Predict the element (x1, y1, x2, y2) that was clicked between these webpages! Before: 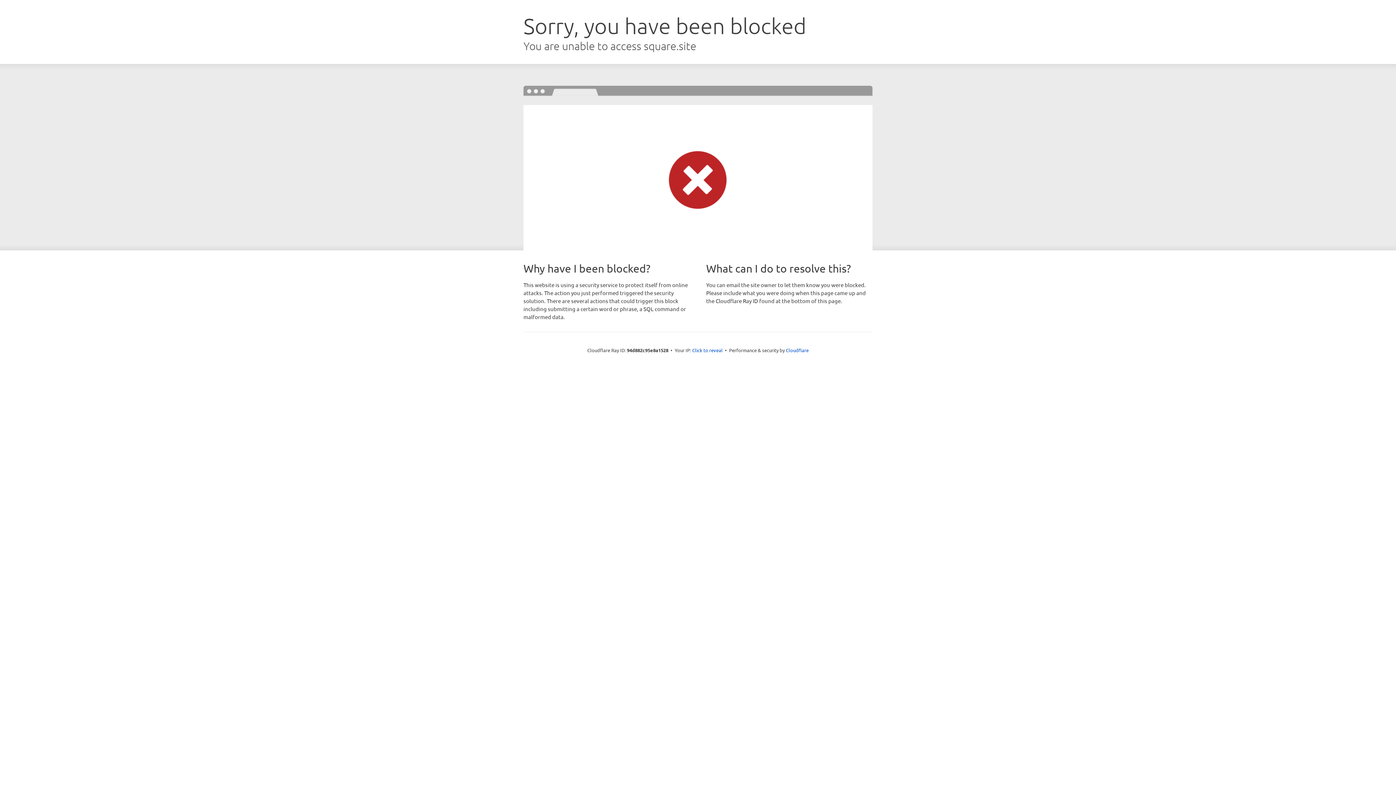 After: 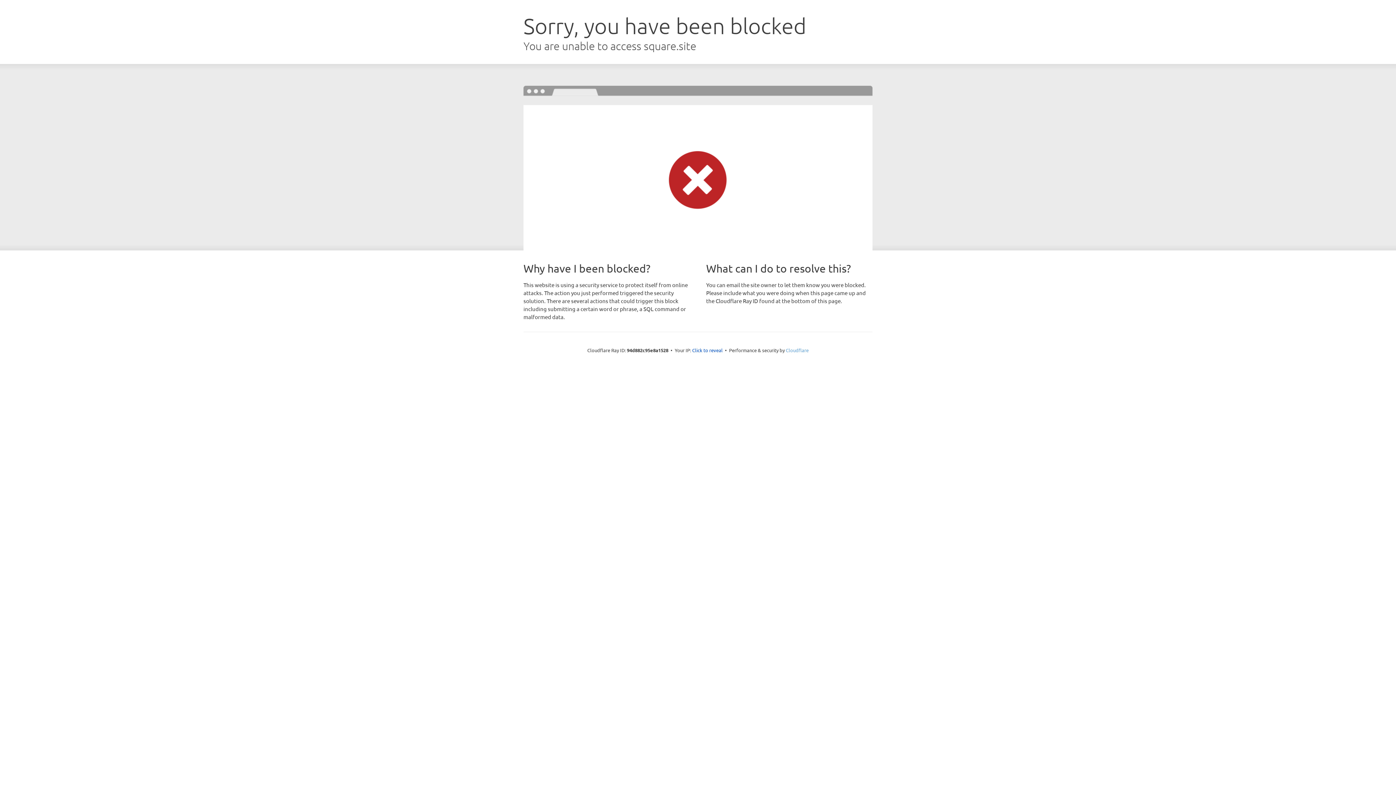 Action: label: Cloudflare bbox: (786, 347, 808, 353)